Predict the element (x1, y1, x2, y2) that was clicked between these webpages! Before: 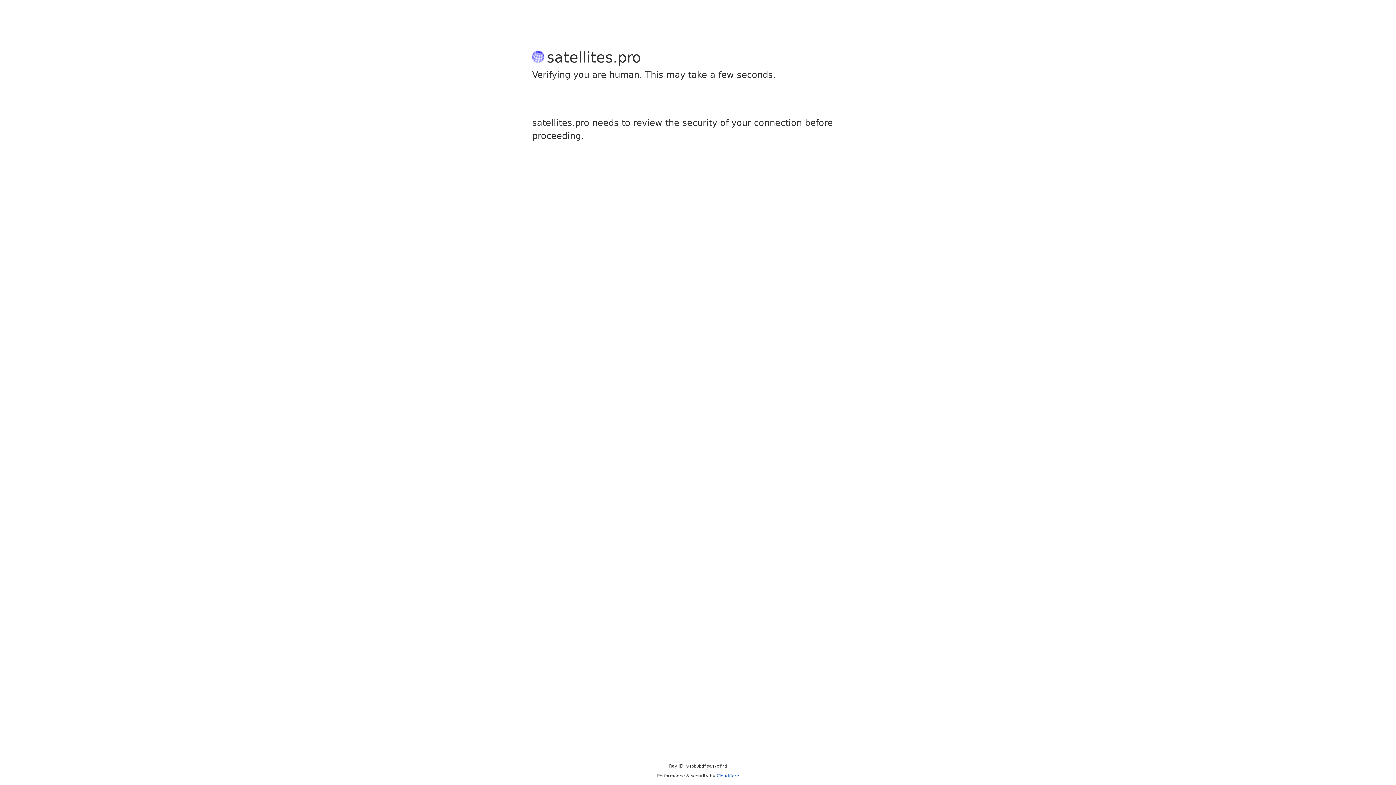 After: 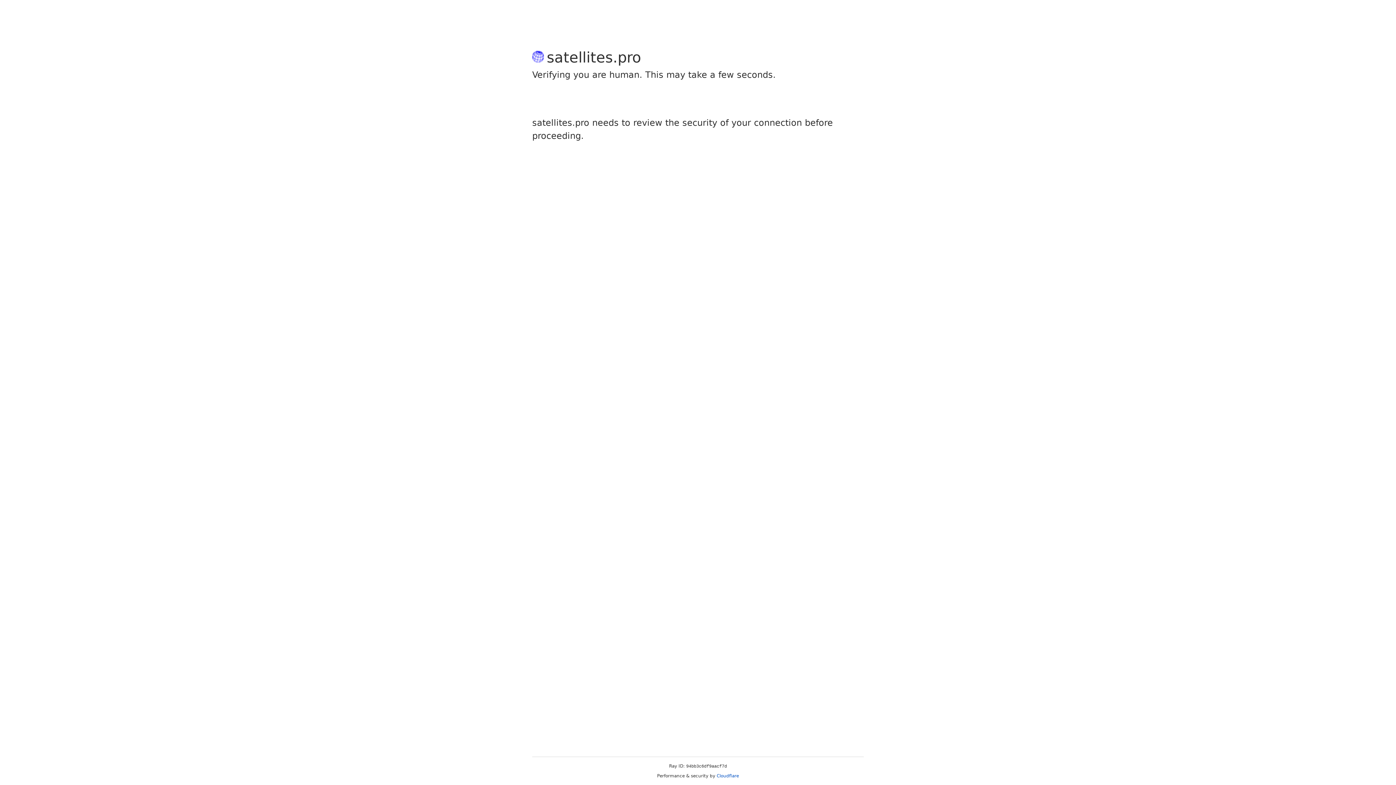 Action: bbox: (716, 773, 739, 778) label: Cloudflare